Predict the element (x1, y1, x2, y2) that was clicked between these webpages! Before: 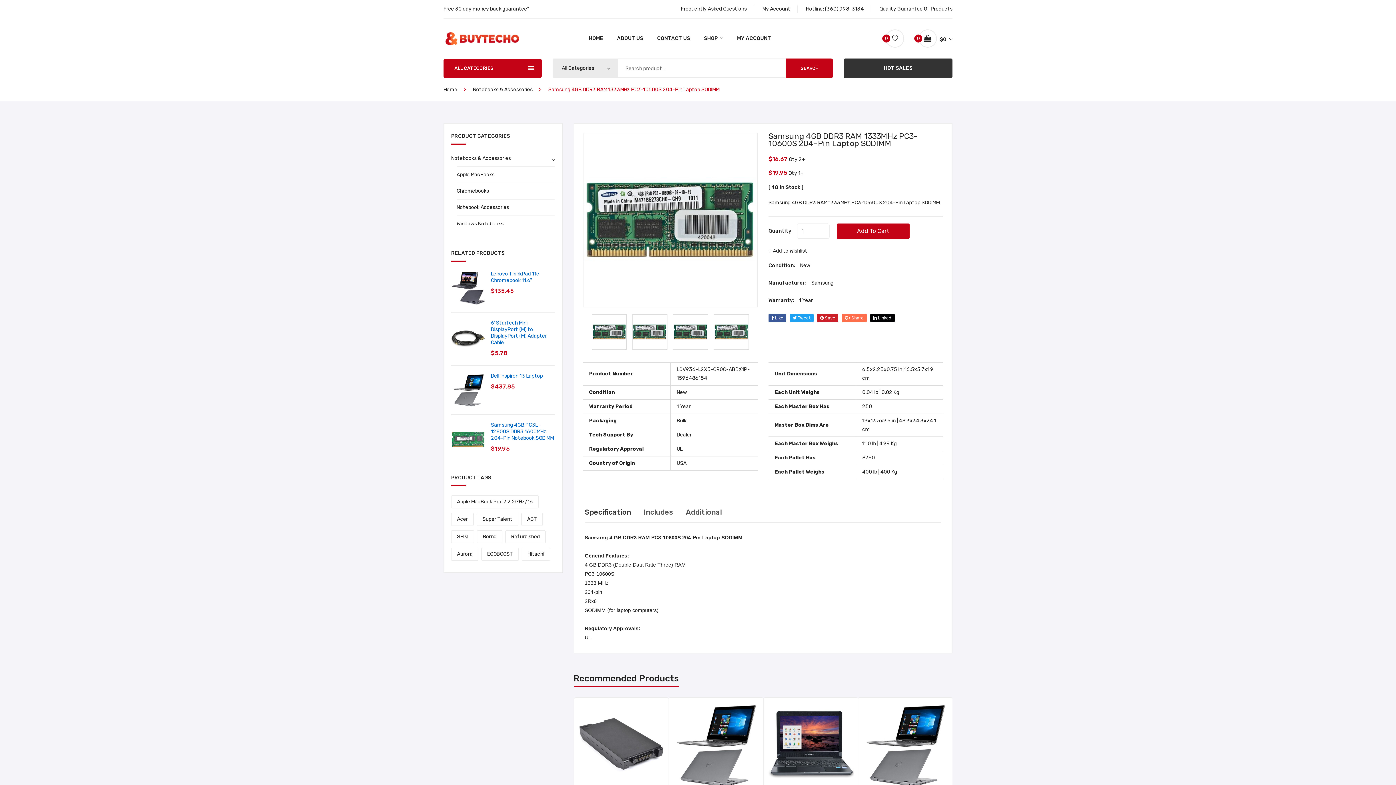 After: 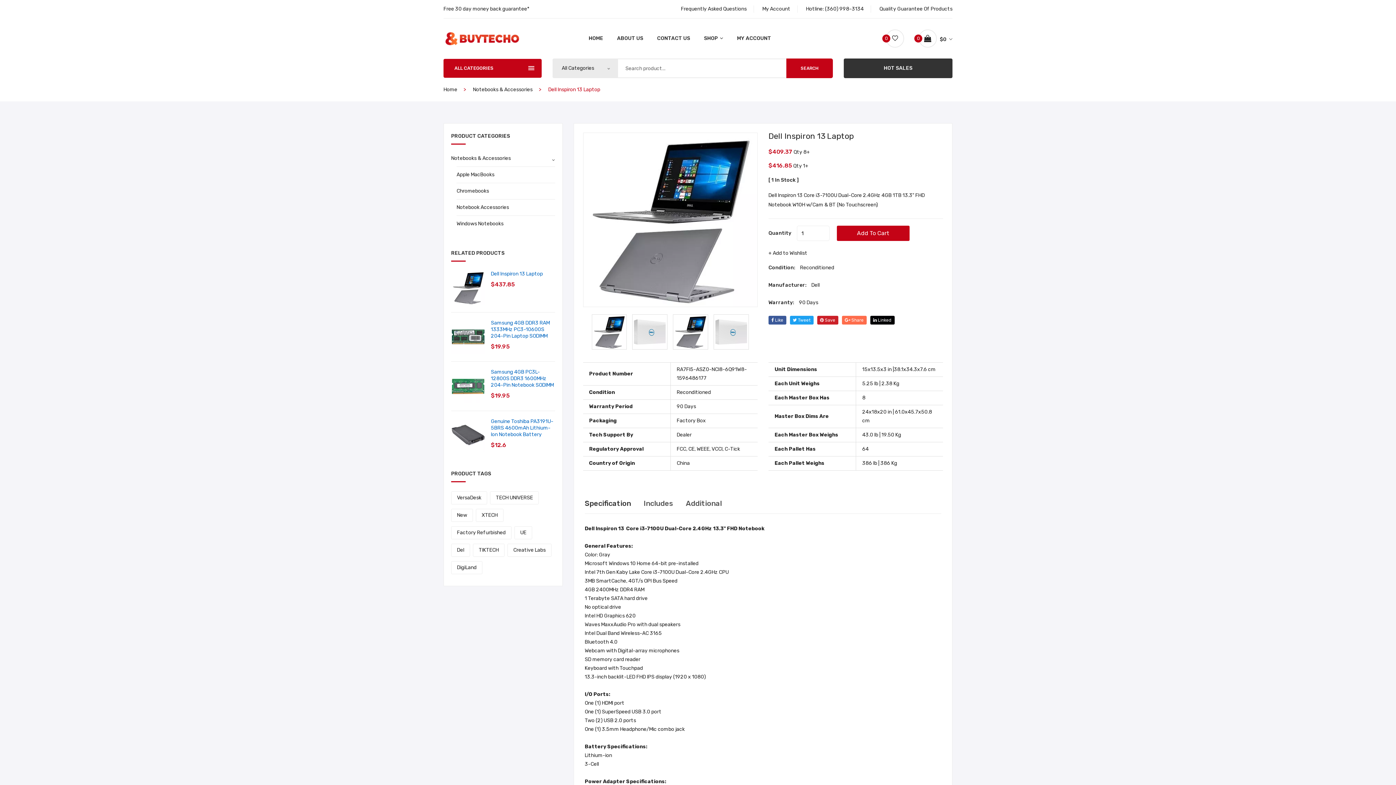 Action: bbox: (672, 701, 759, 788)